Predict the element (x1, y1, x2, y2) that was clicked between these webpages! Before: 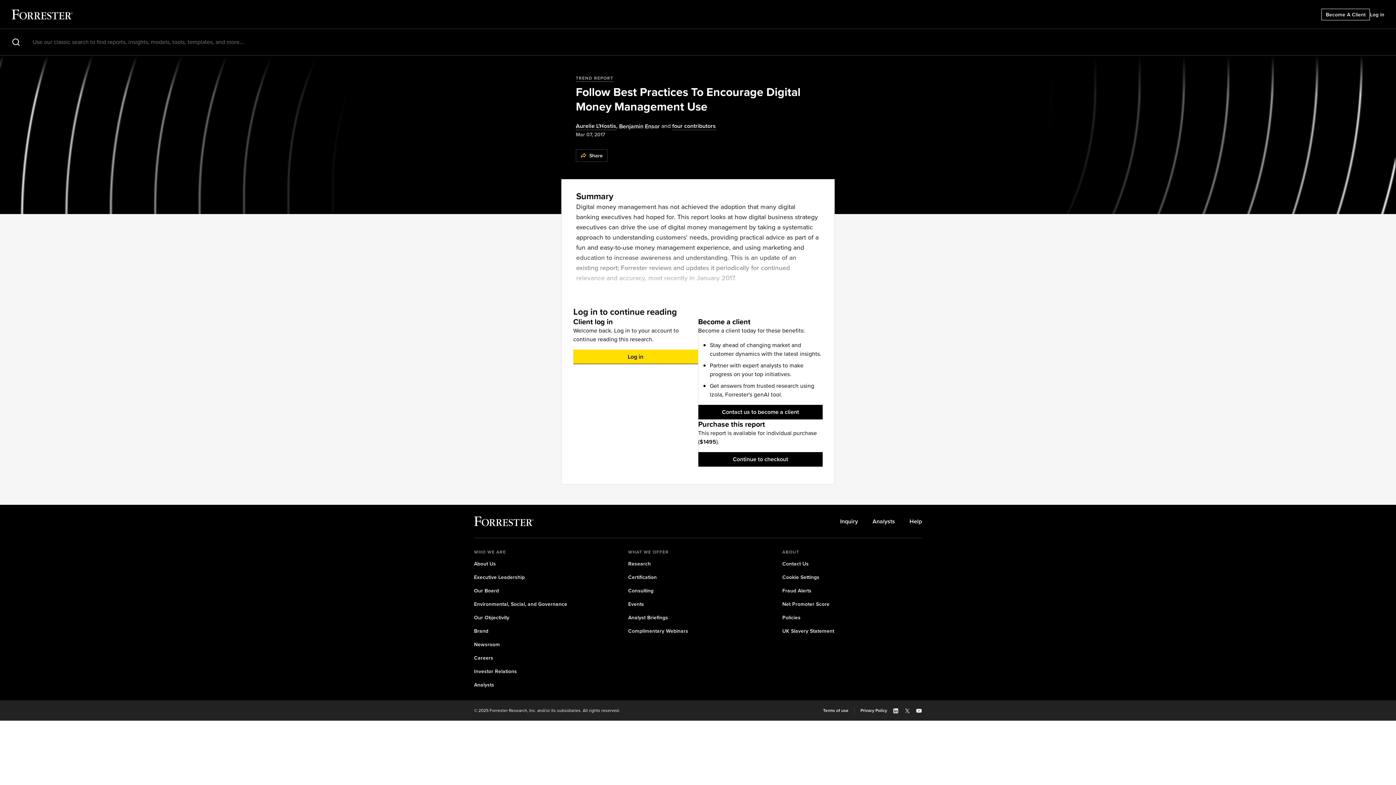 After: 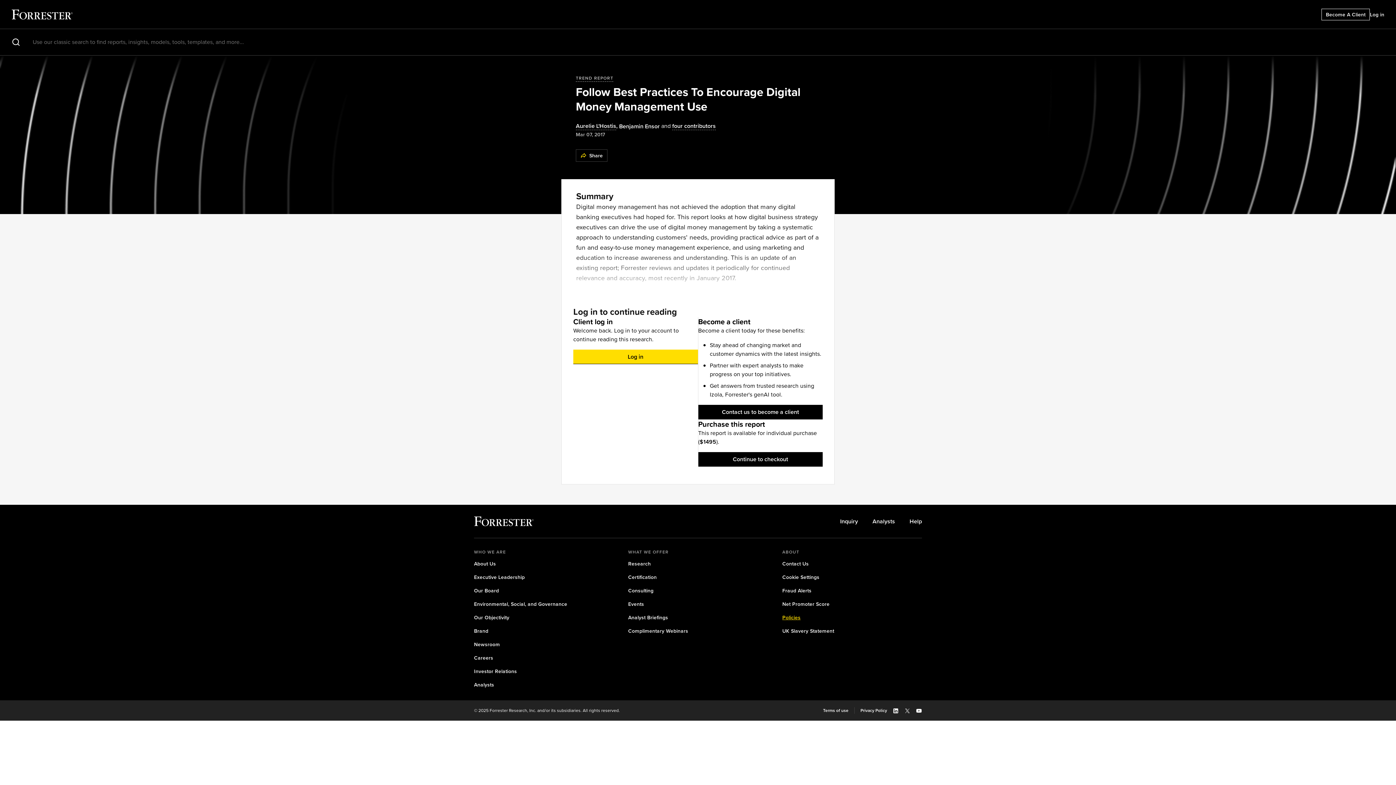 Action: bbox: (782, 614, 800, 621) label: Policies